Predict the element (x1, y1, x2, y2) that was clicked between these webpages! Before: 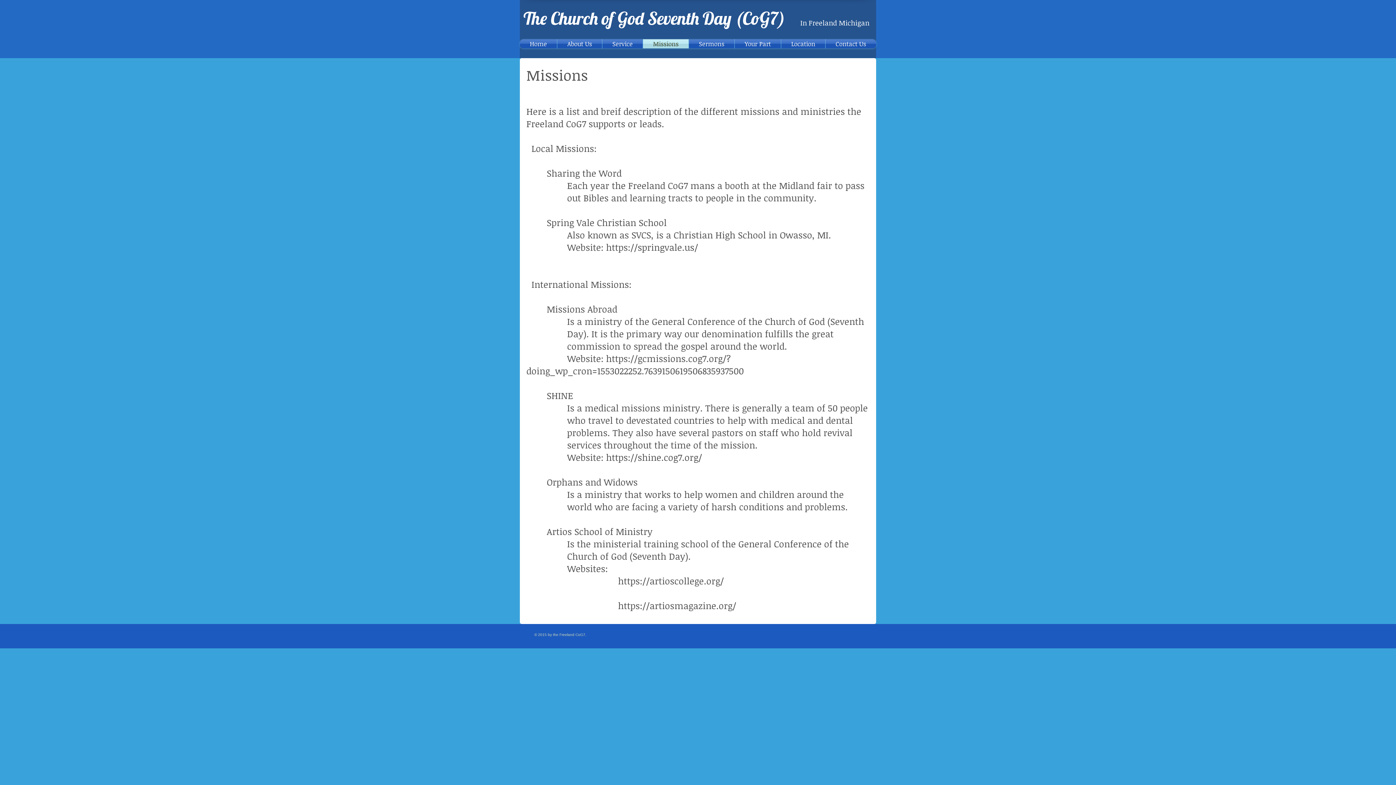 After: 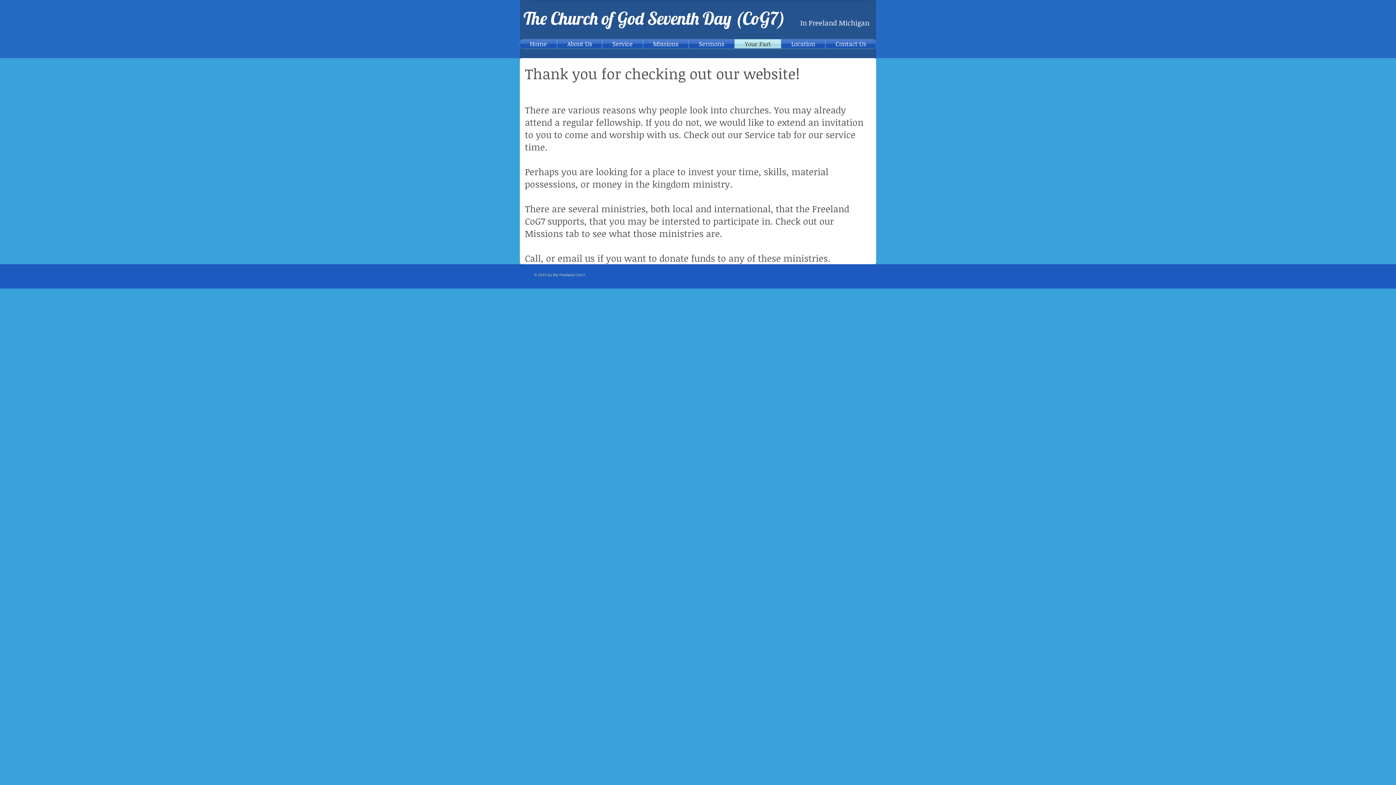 Action: bbox: (734, 39, 781, 48) label: Your Part